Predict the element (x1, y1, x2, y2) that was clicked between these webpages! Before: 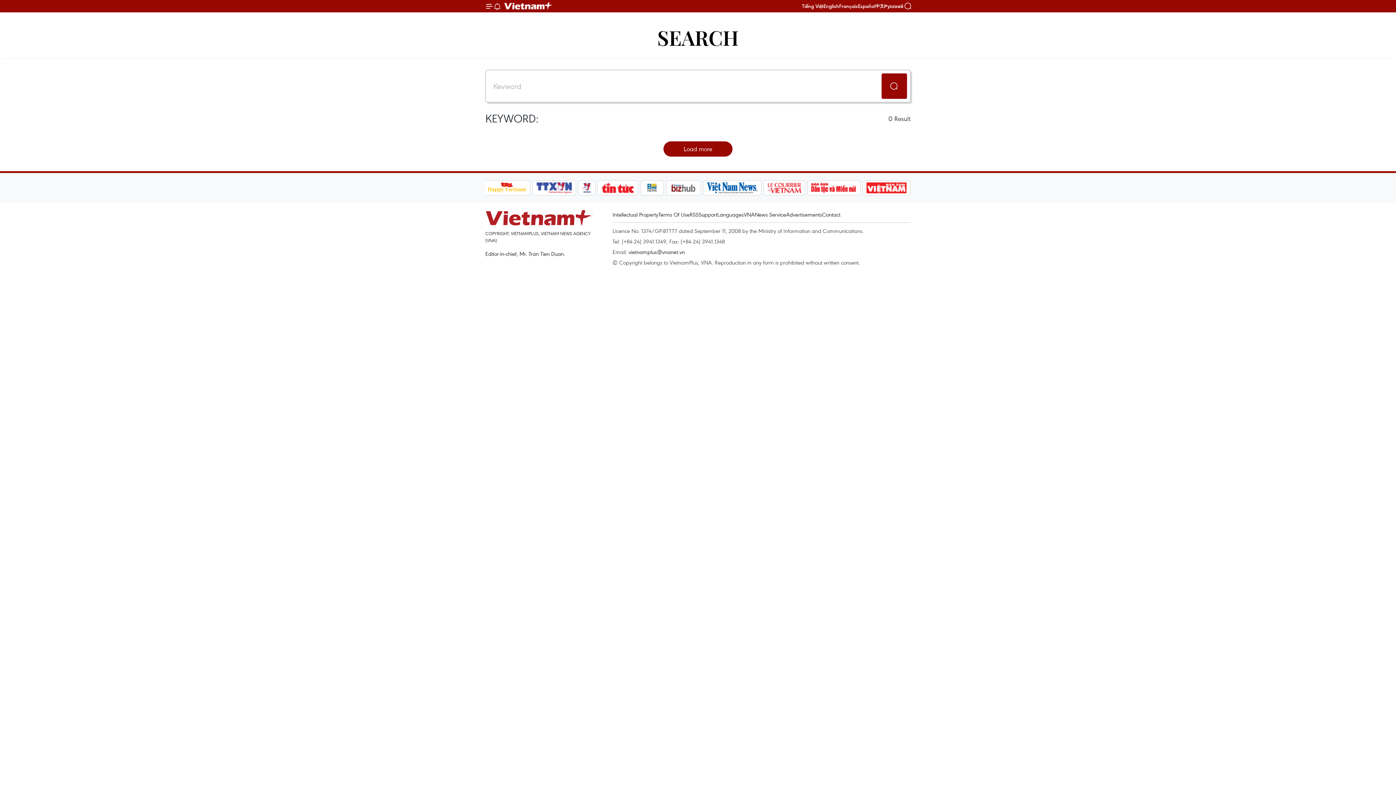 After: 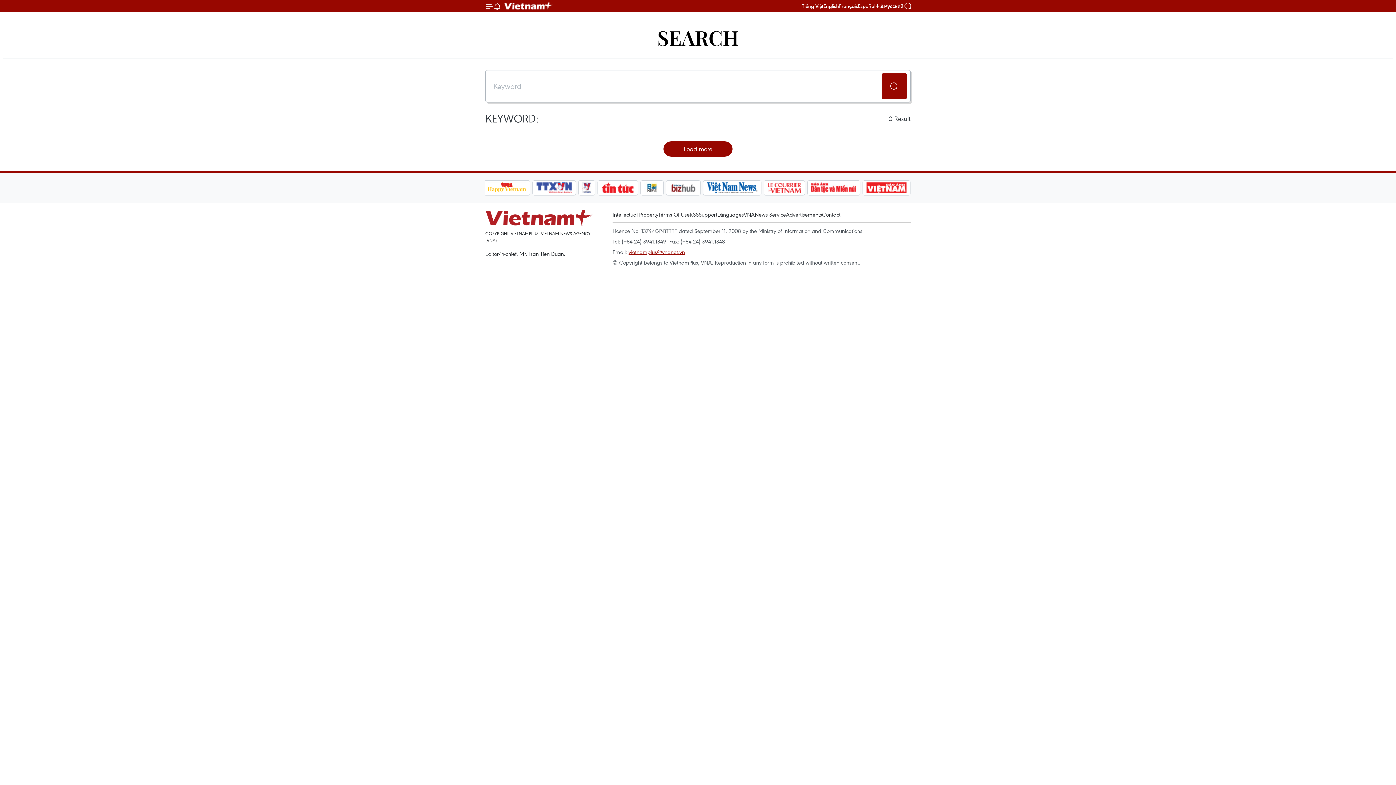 Action: bbox: (628, 248, 685, 255) label: vietnamplus@vnanet.vn